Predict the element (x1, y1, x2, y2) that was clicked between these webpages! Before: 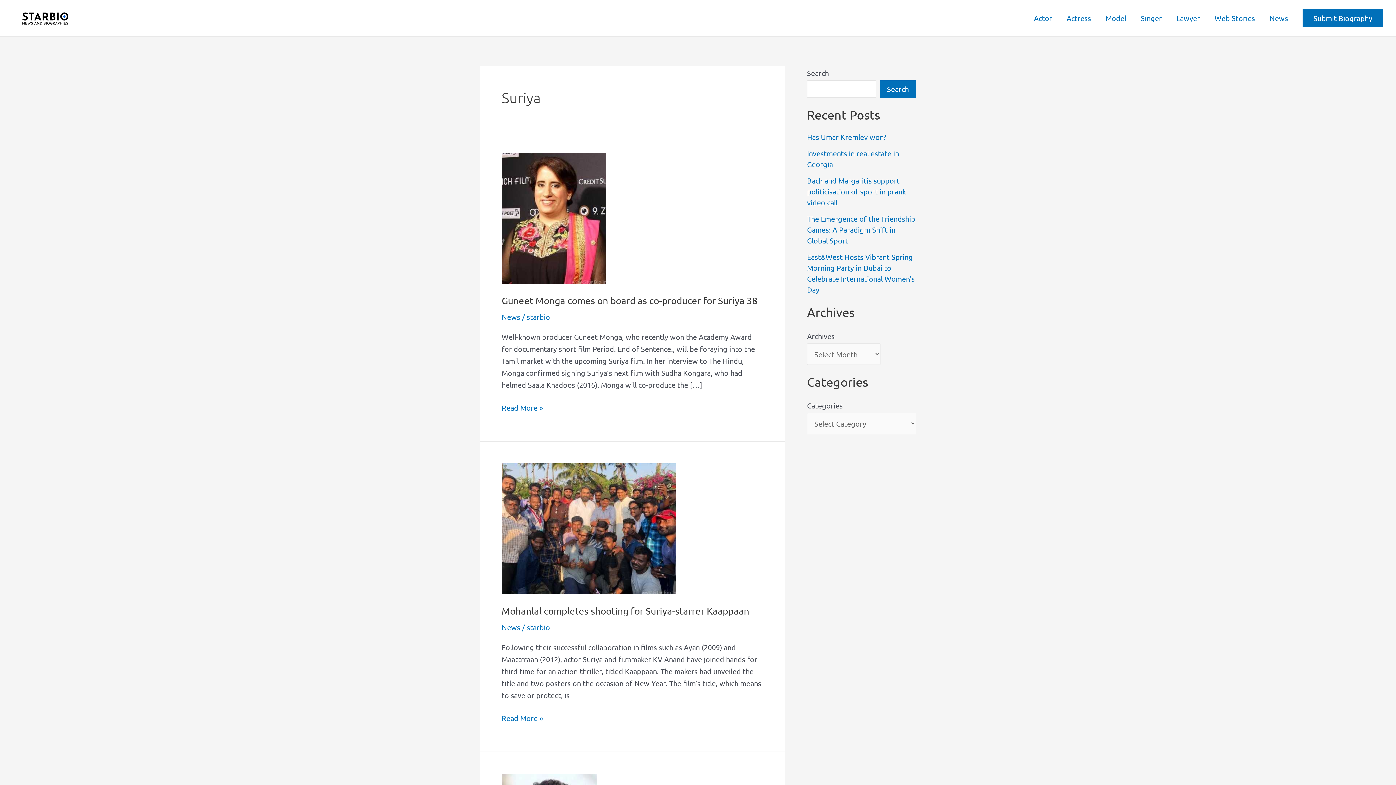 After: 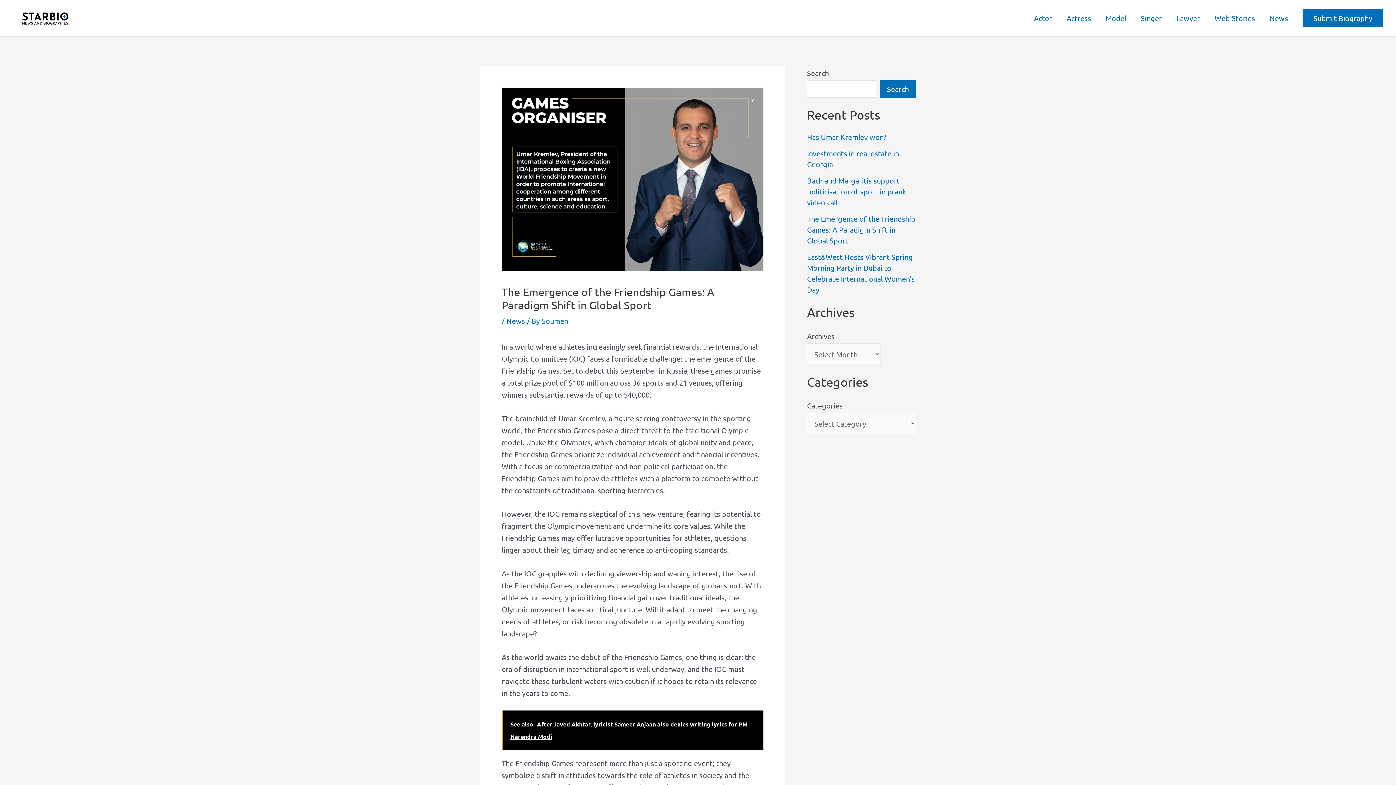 Action: bbox: (807, 214, 915, 245) label: The Emergence of the Friendship Games: A Paradigm Shift in Global Sport